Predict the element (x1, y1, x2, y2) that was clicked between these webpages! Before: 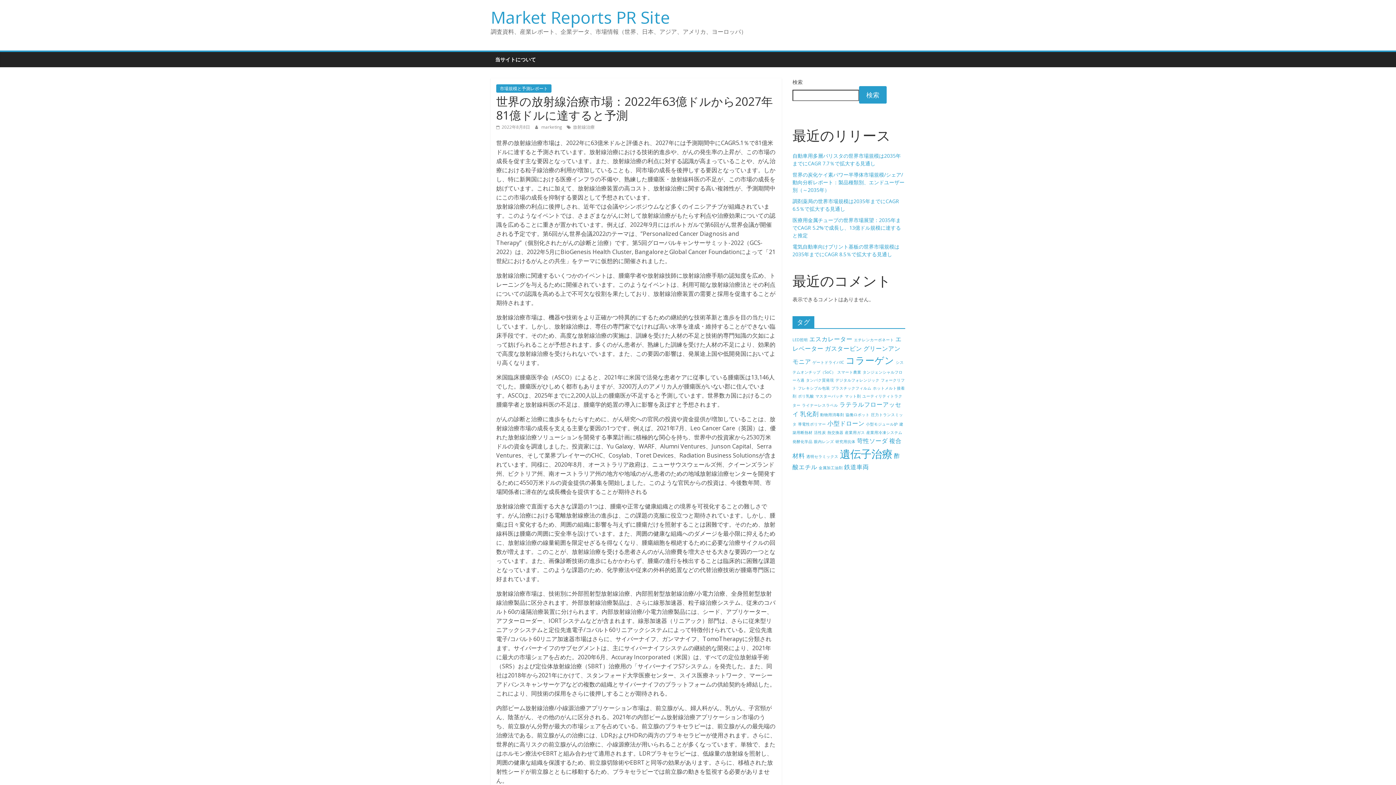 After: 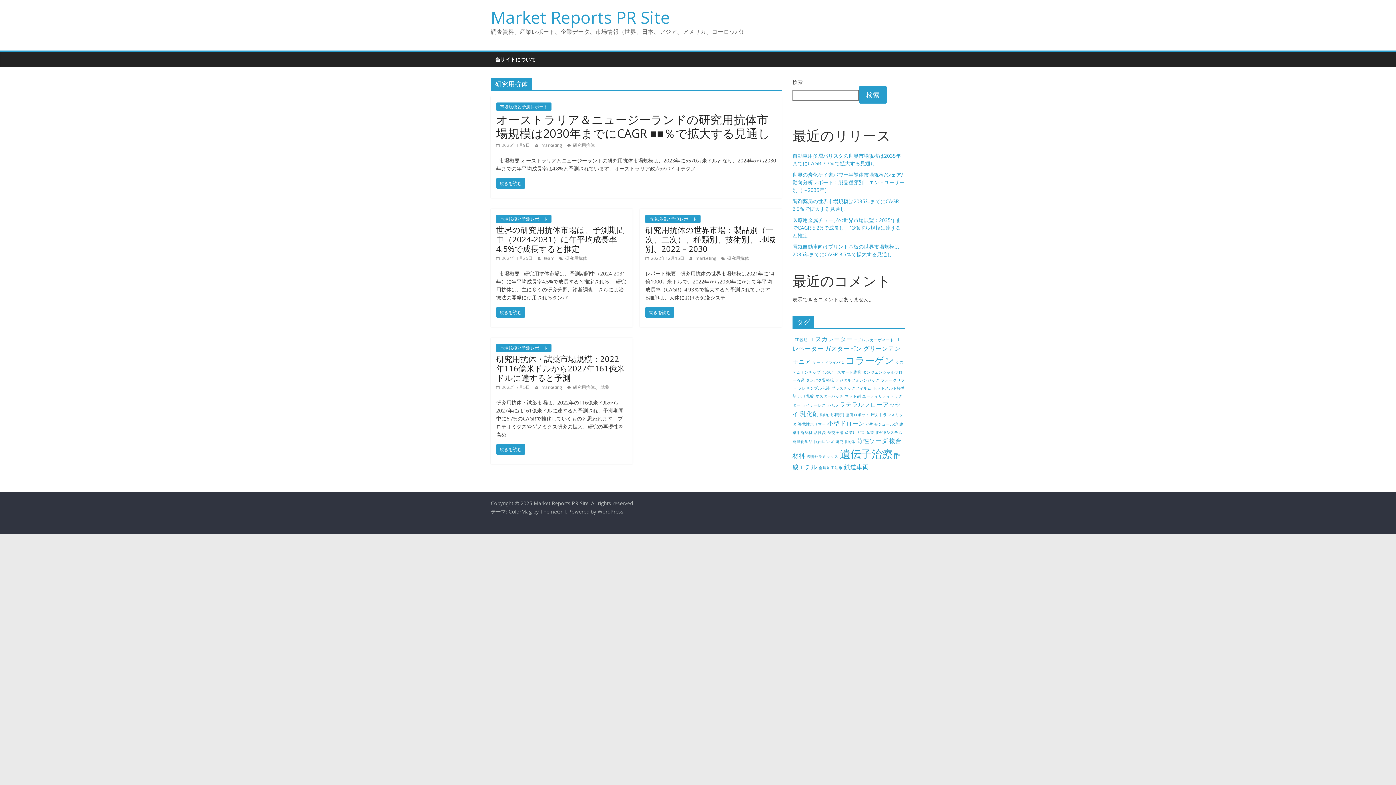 Action: bbox: (835, 439, 855, 444) label: 研究用抗体 (4個の項目)